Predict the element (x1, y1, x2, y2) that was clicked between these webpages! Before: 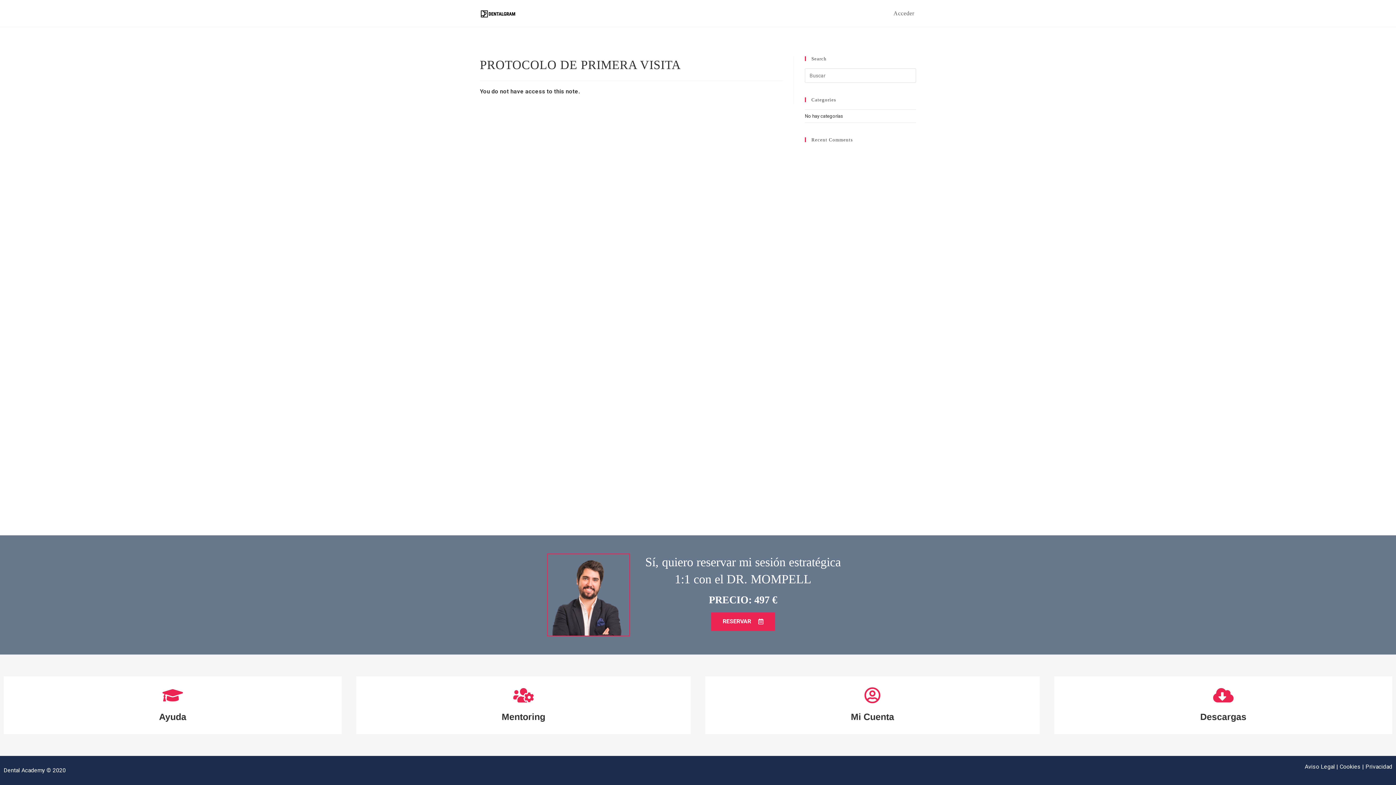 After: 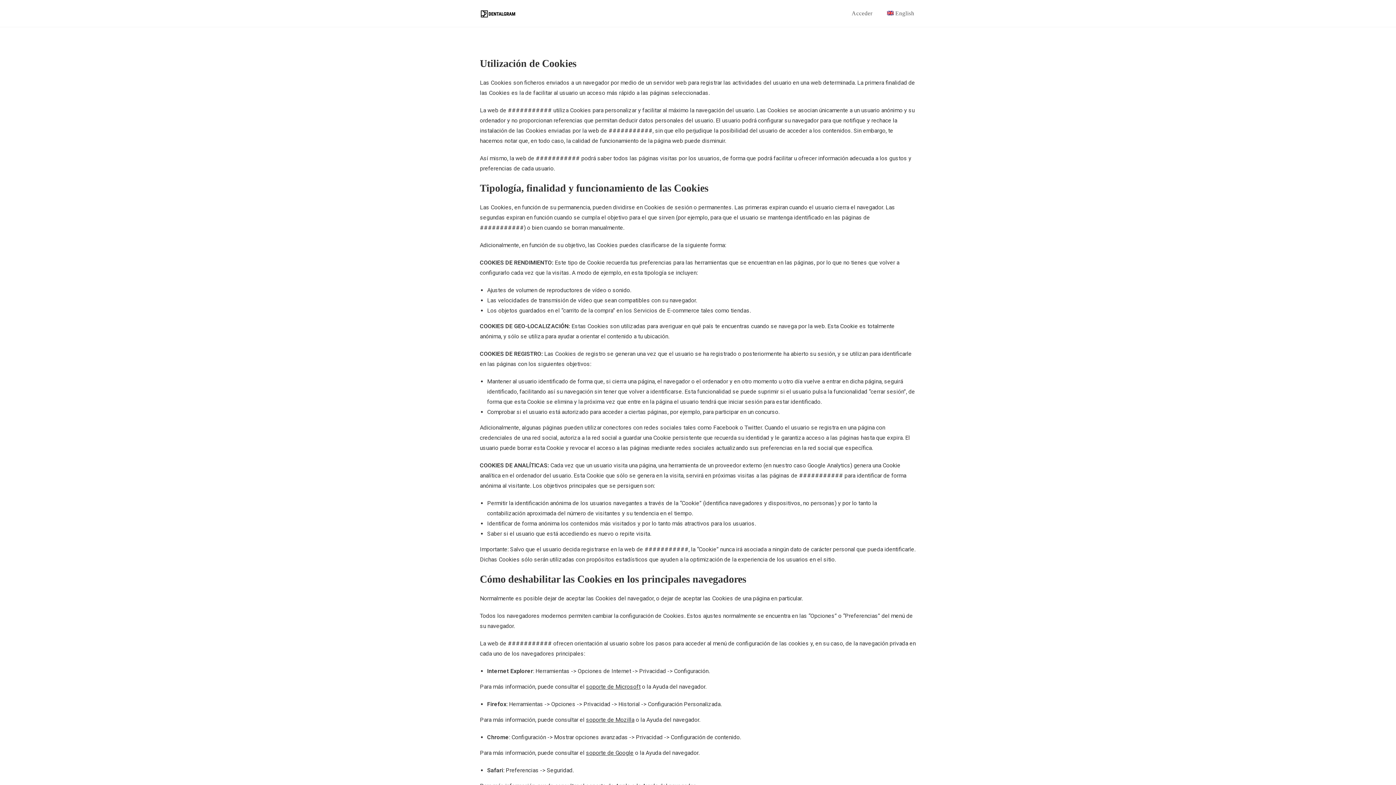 Action: bbox: (1340, 763, 1365, 770) label: Cookies | 